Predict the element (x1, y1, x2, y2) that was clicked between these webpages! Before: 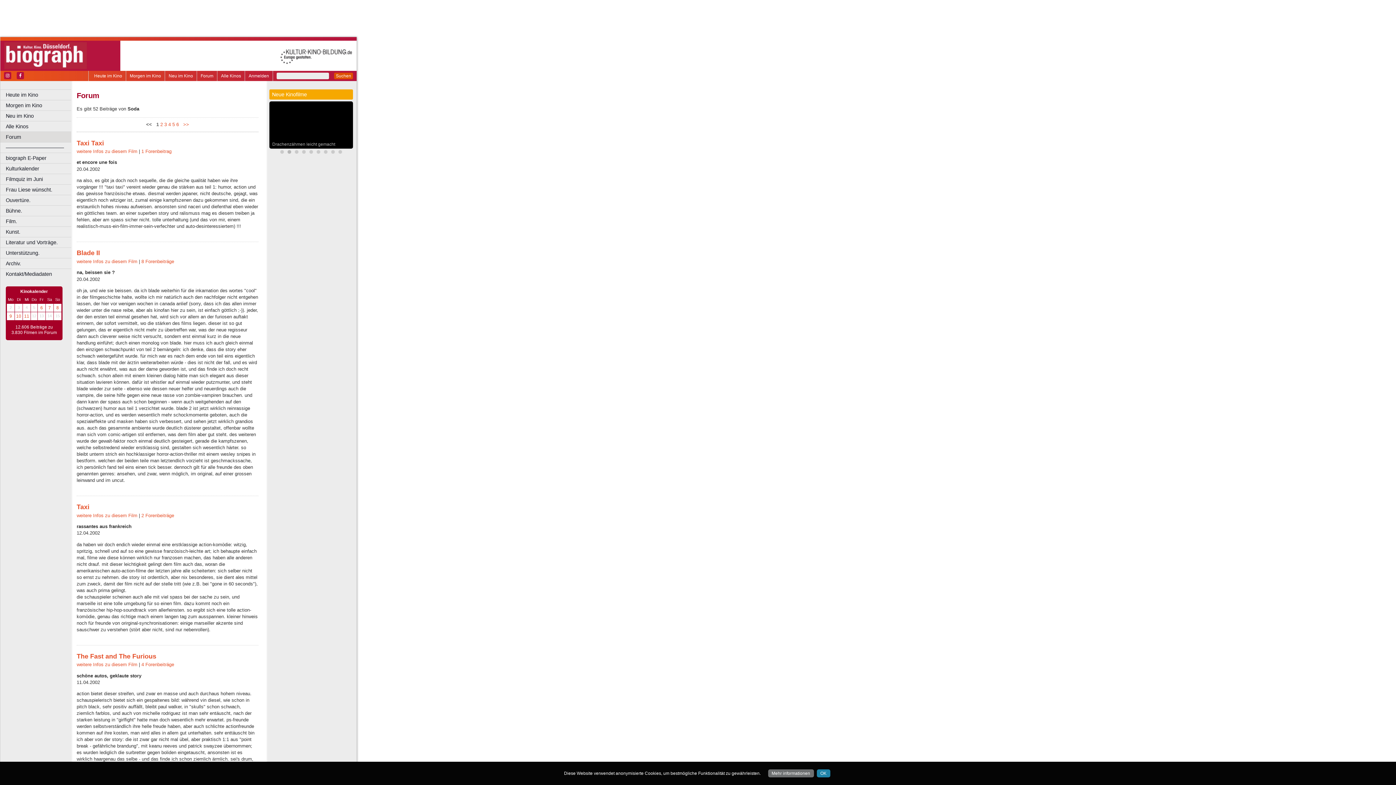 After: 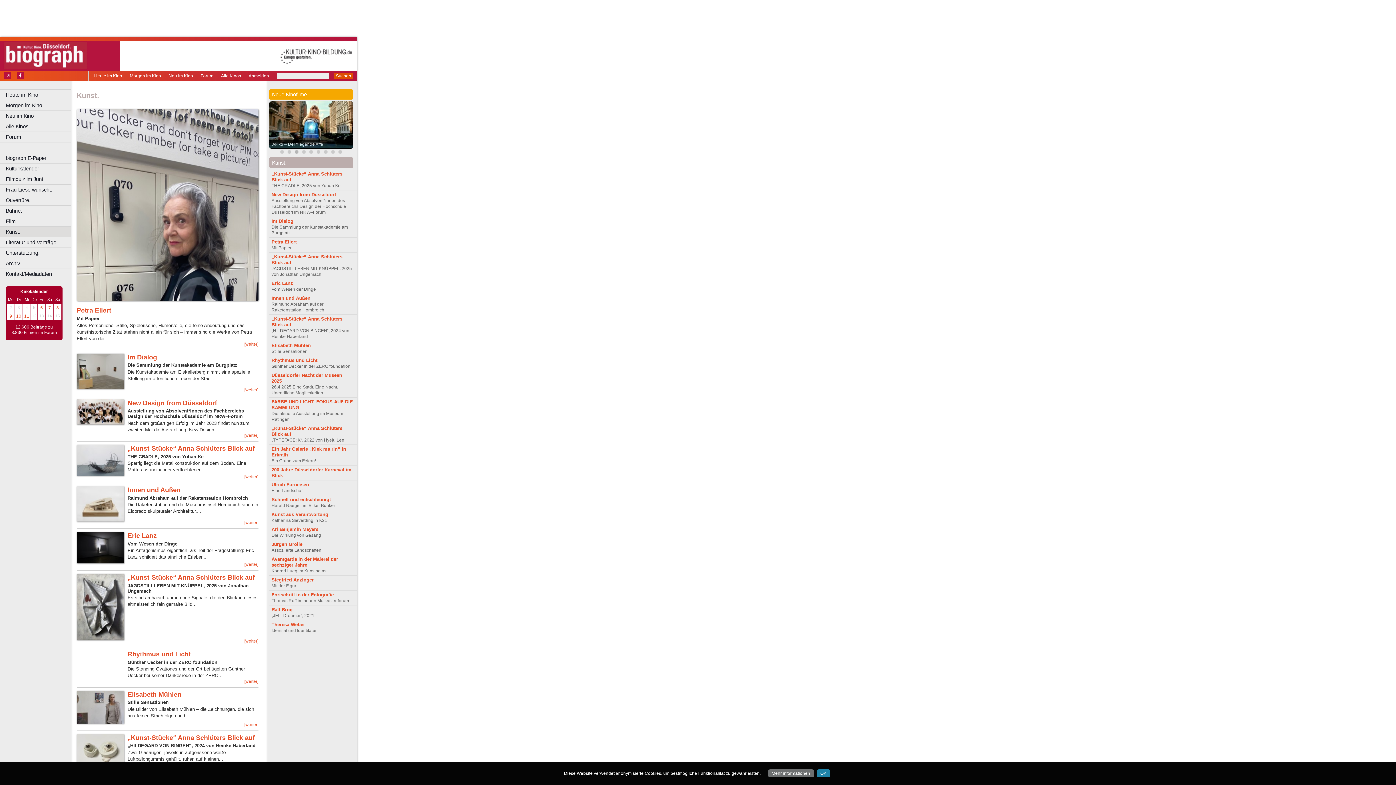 Action: label: Kunst. bbox: (0, 226, 74, 237)